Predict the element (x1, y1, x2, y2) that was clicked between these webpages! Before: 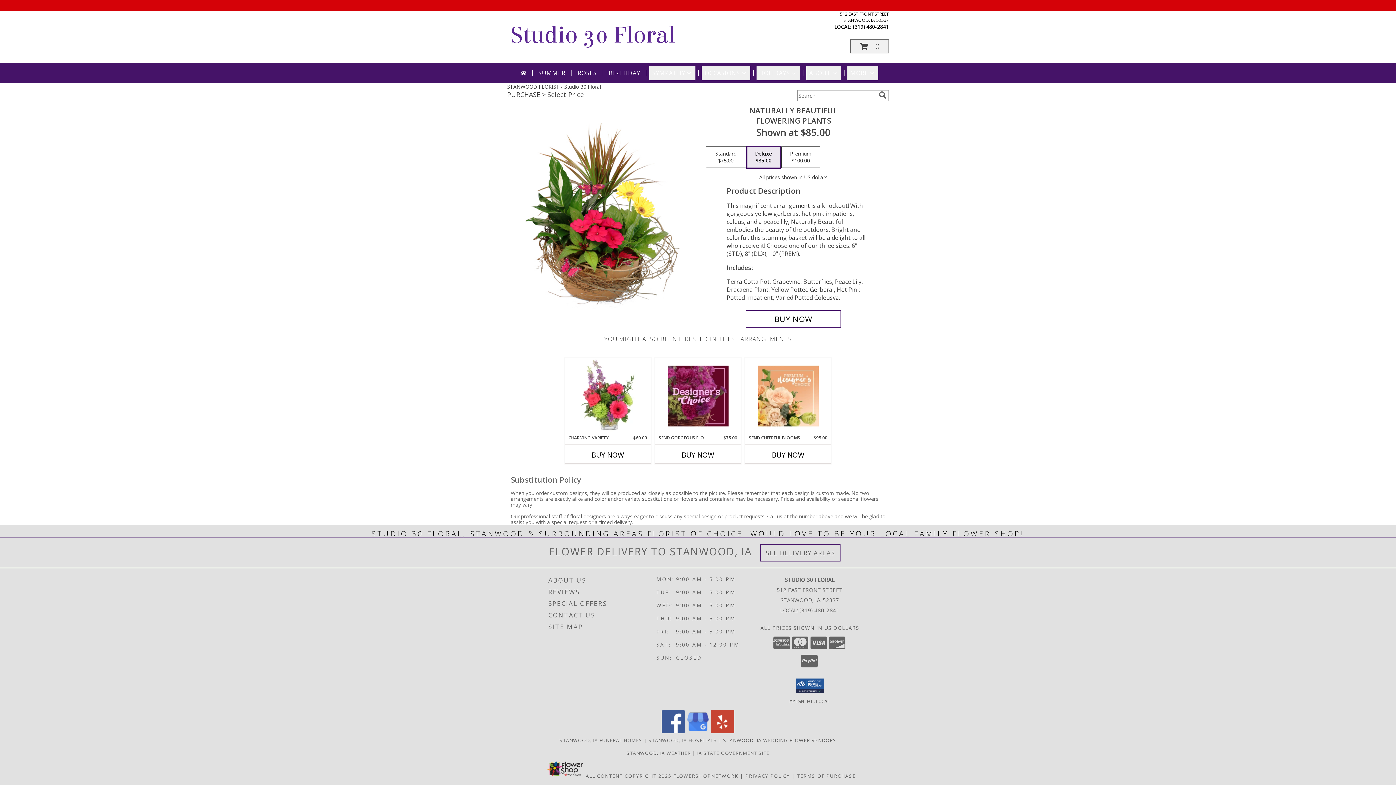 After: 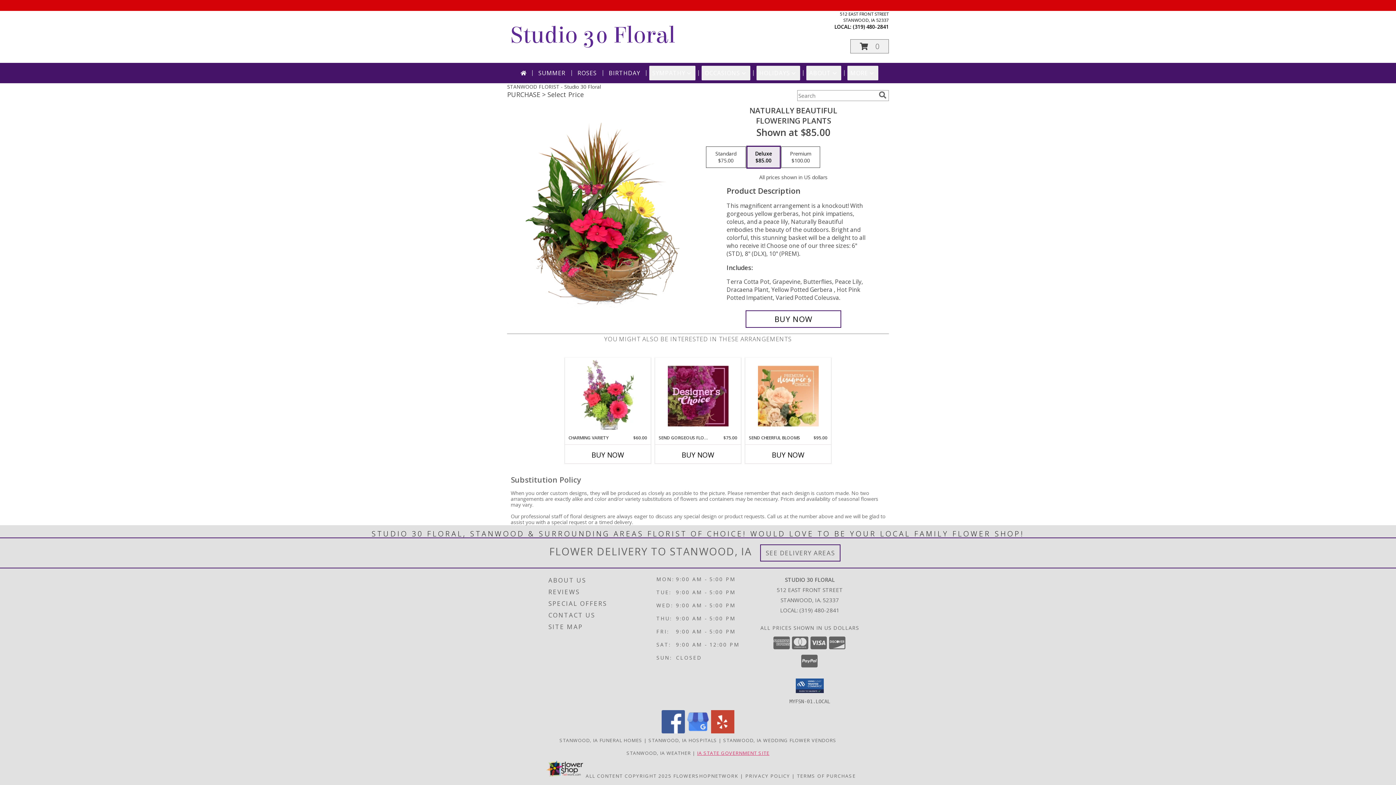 Action: bbox: (697, 750, 769, 756) label: IA STATE GOVERNMENT SITE